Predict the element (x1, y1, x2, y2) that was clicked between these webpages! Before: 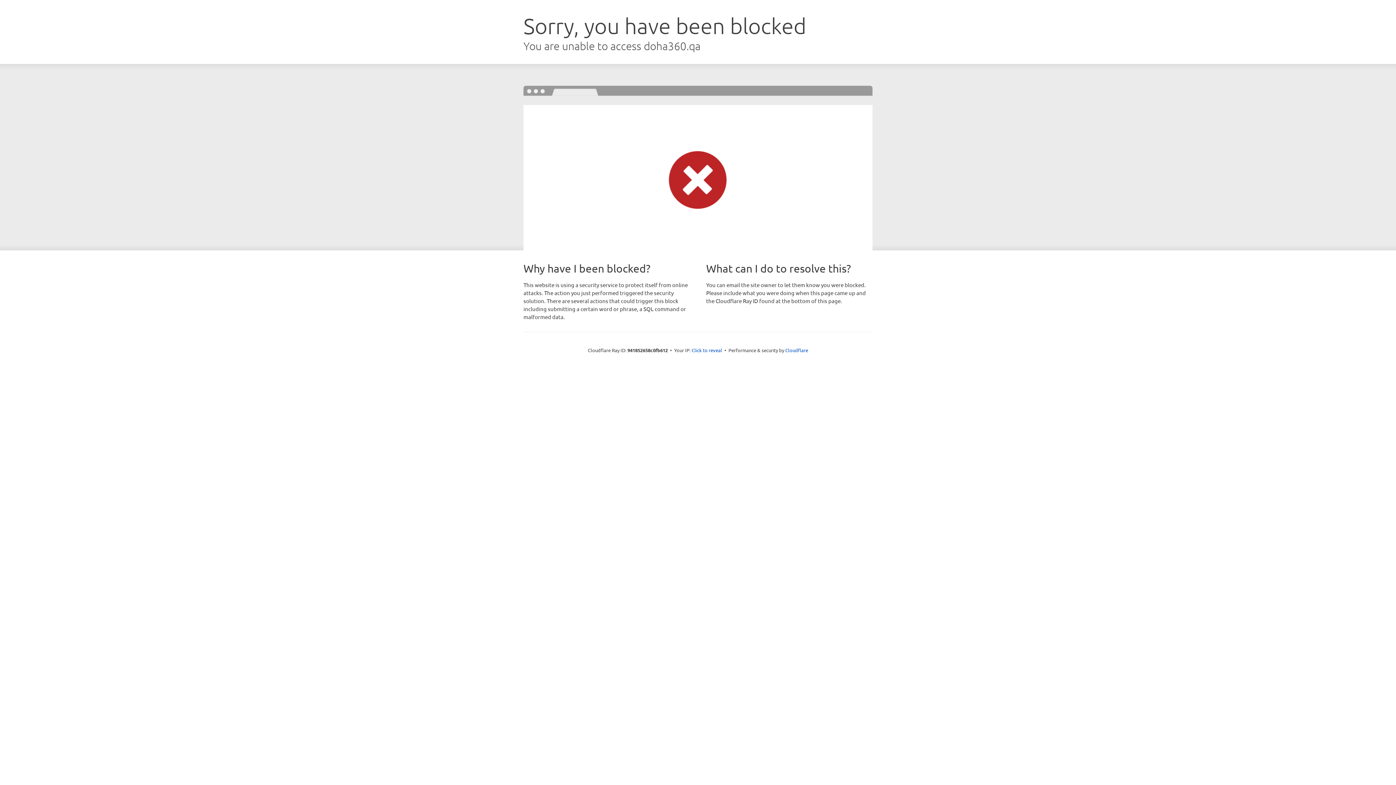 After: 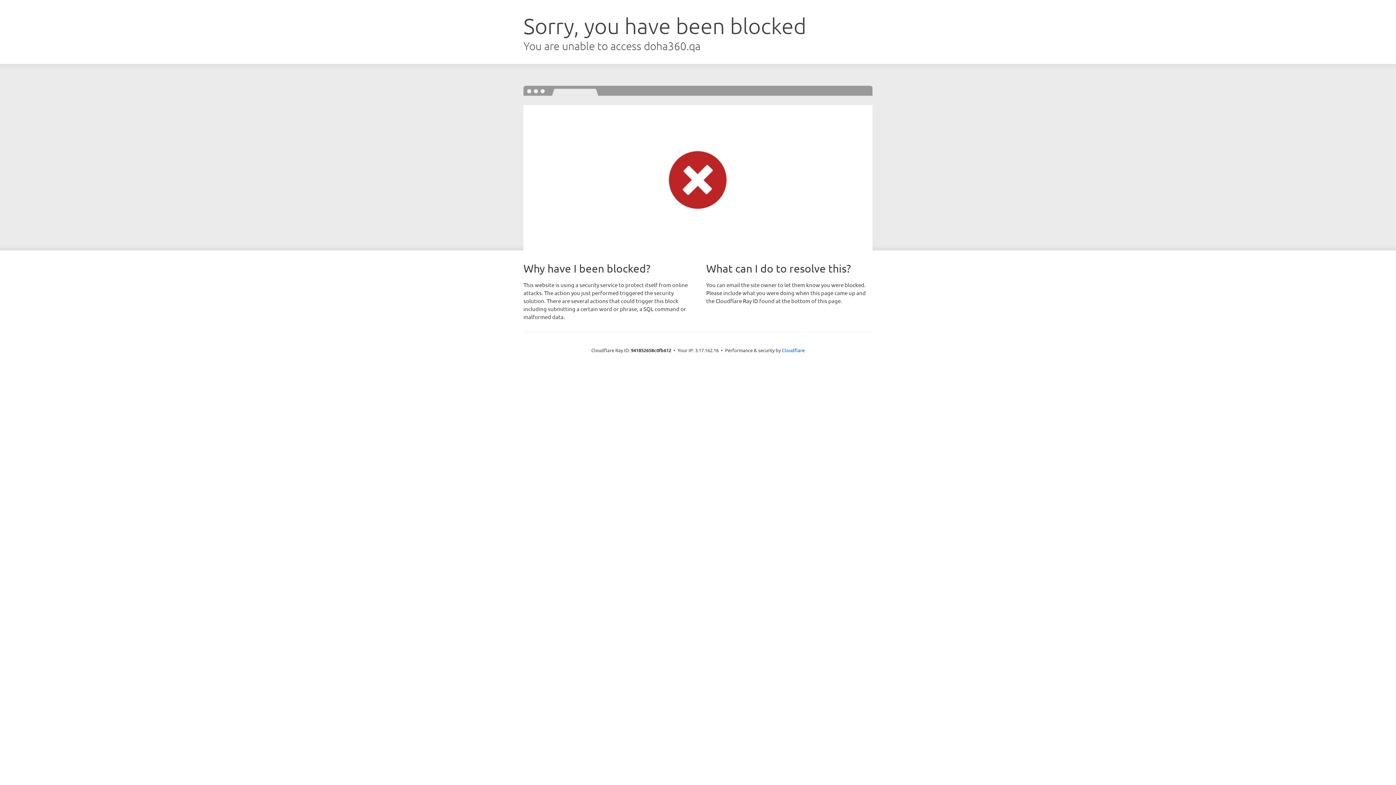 Action: label: Click to reveal bbox: (691, 346, 722, 353)